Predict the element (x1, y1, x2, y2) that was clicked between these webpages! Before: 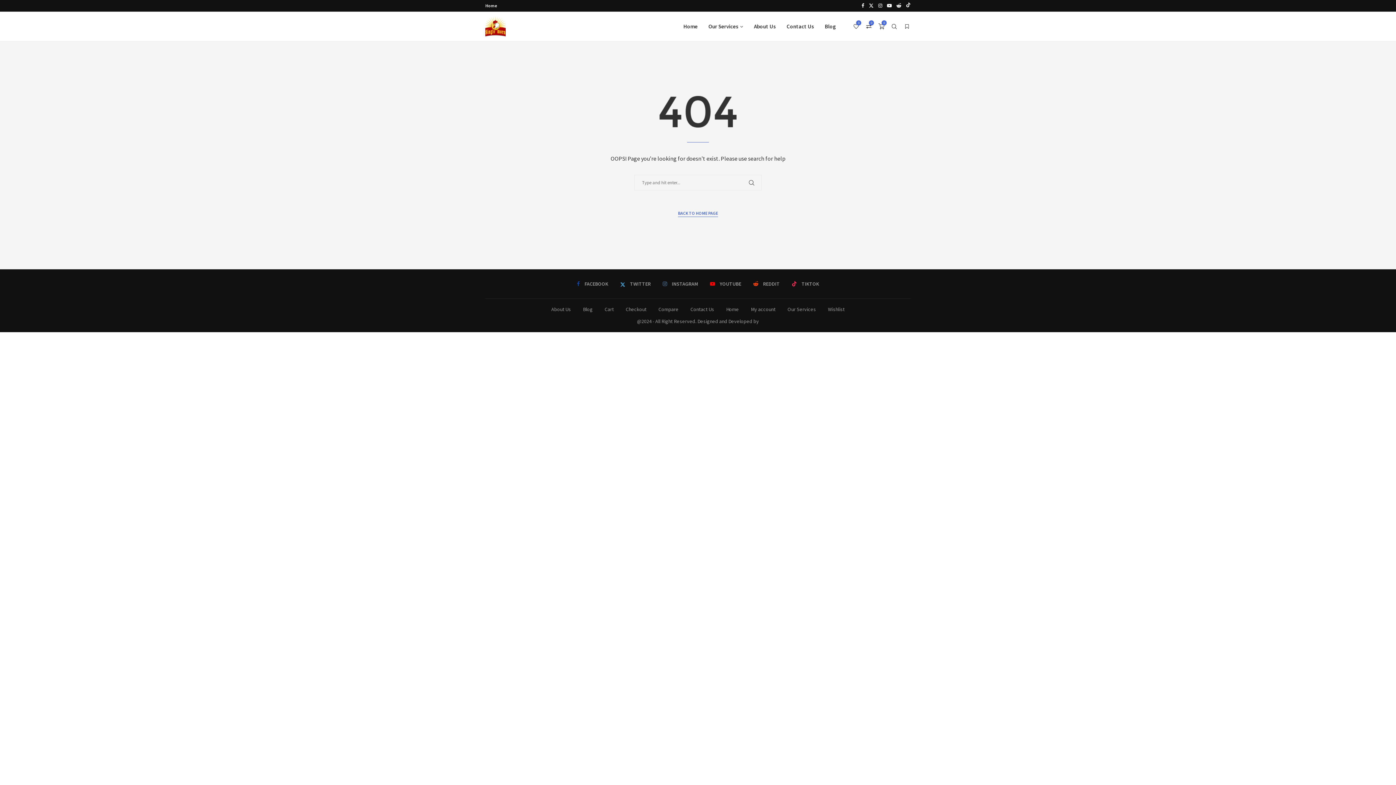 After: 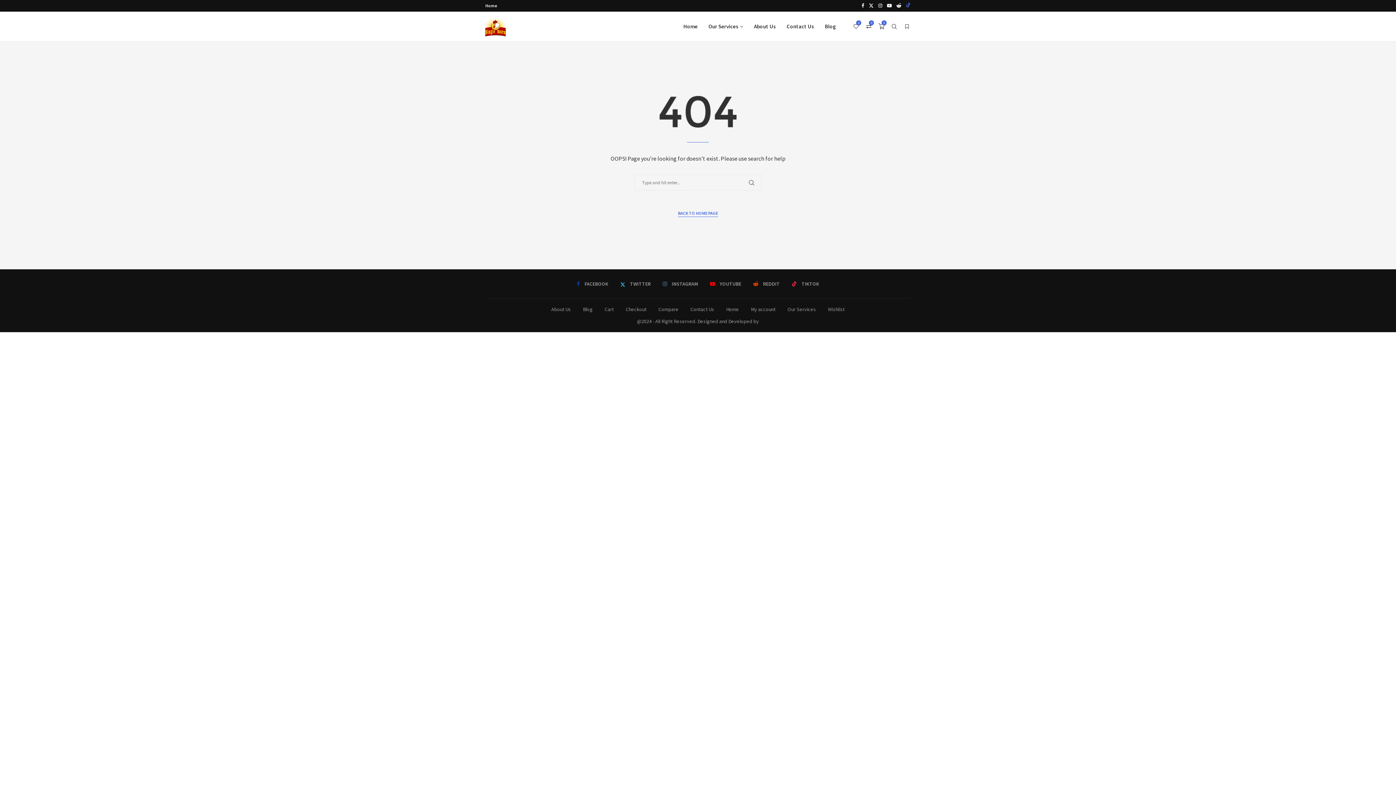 Action: label: Tiktok bbox: (906, 0, 910, 11)